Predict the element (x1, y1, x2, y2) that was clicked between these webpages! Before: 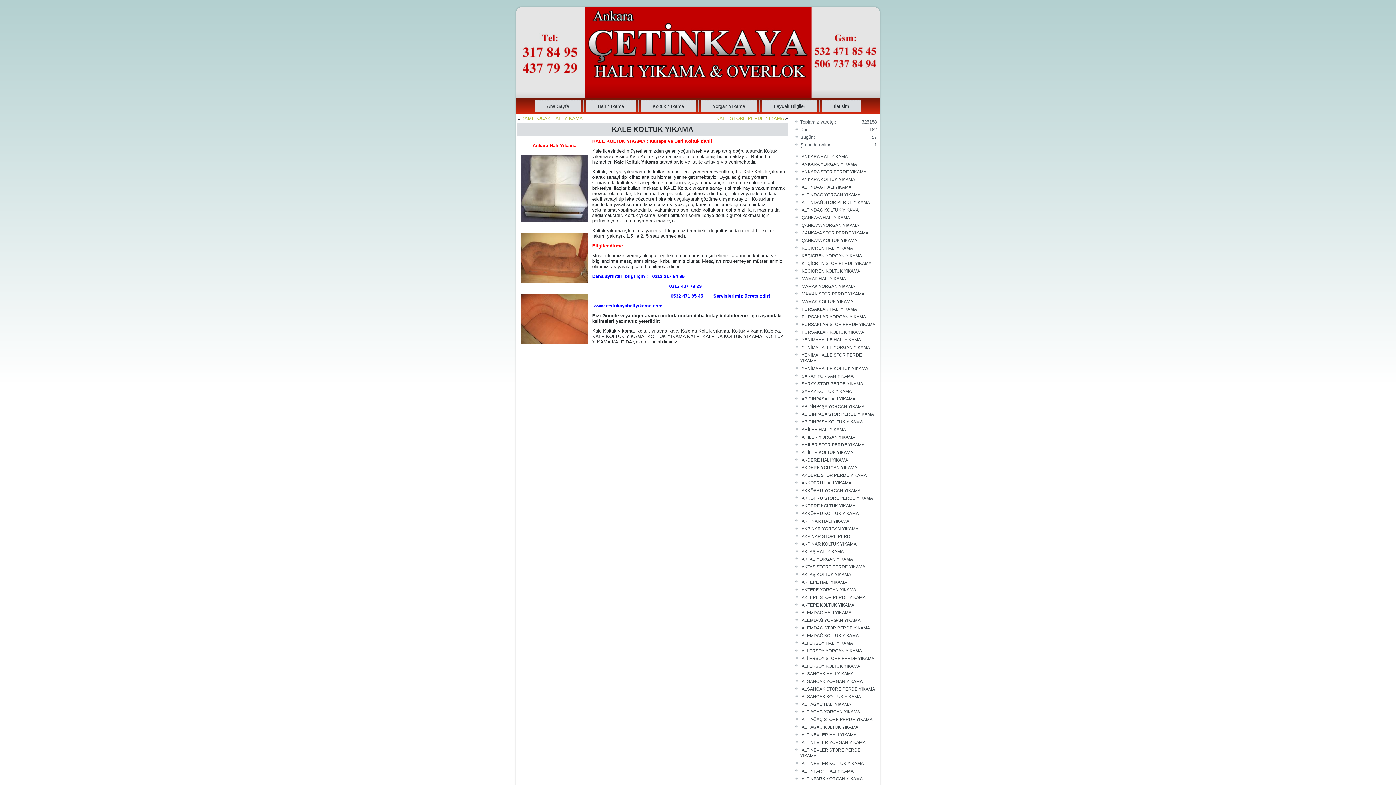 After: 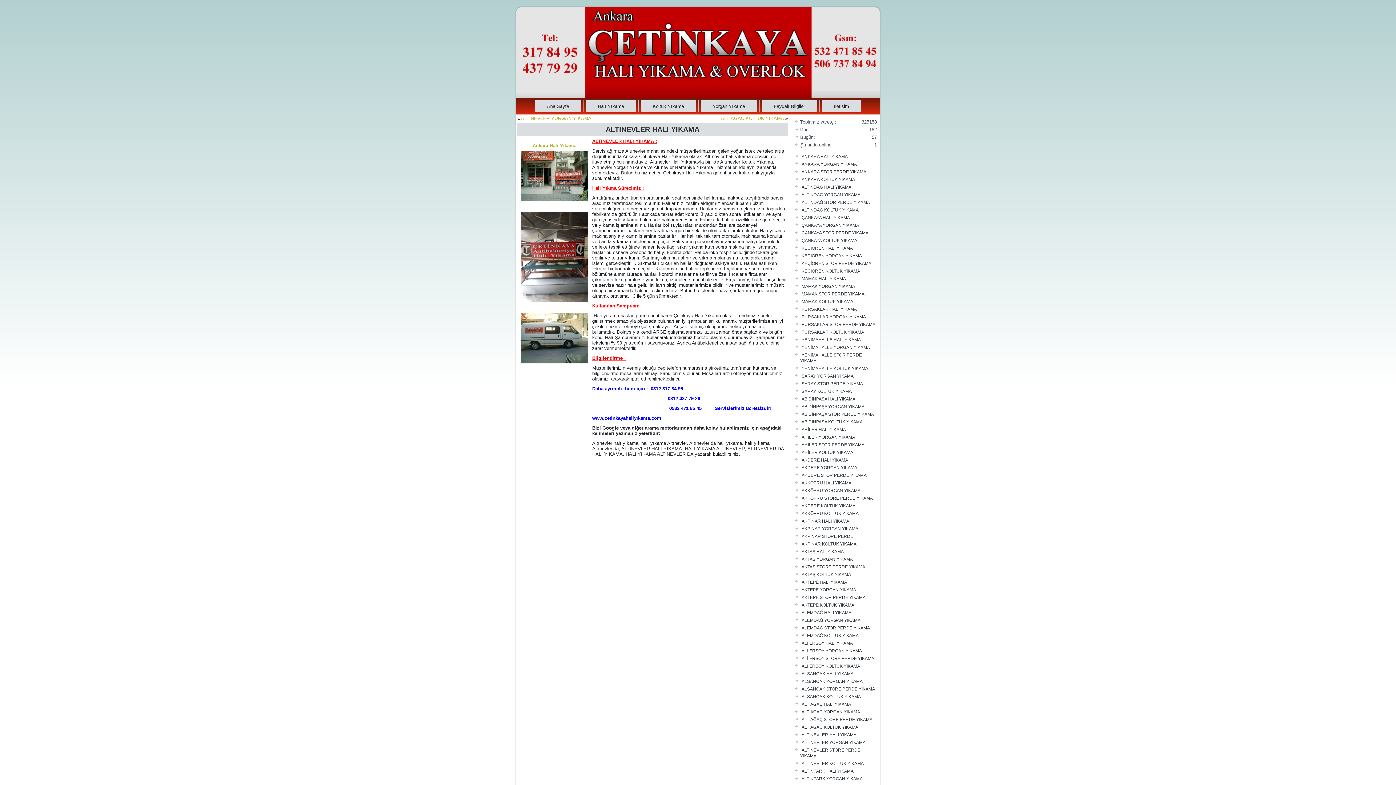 Action: label: ALTINEVLER HALI YIKAMA bbox: (801, 732, 856, 737)